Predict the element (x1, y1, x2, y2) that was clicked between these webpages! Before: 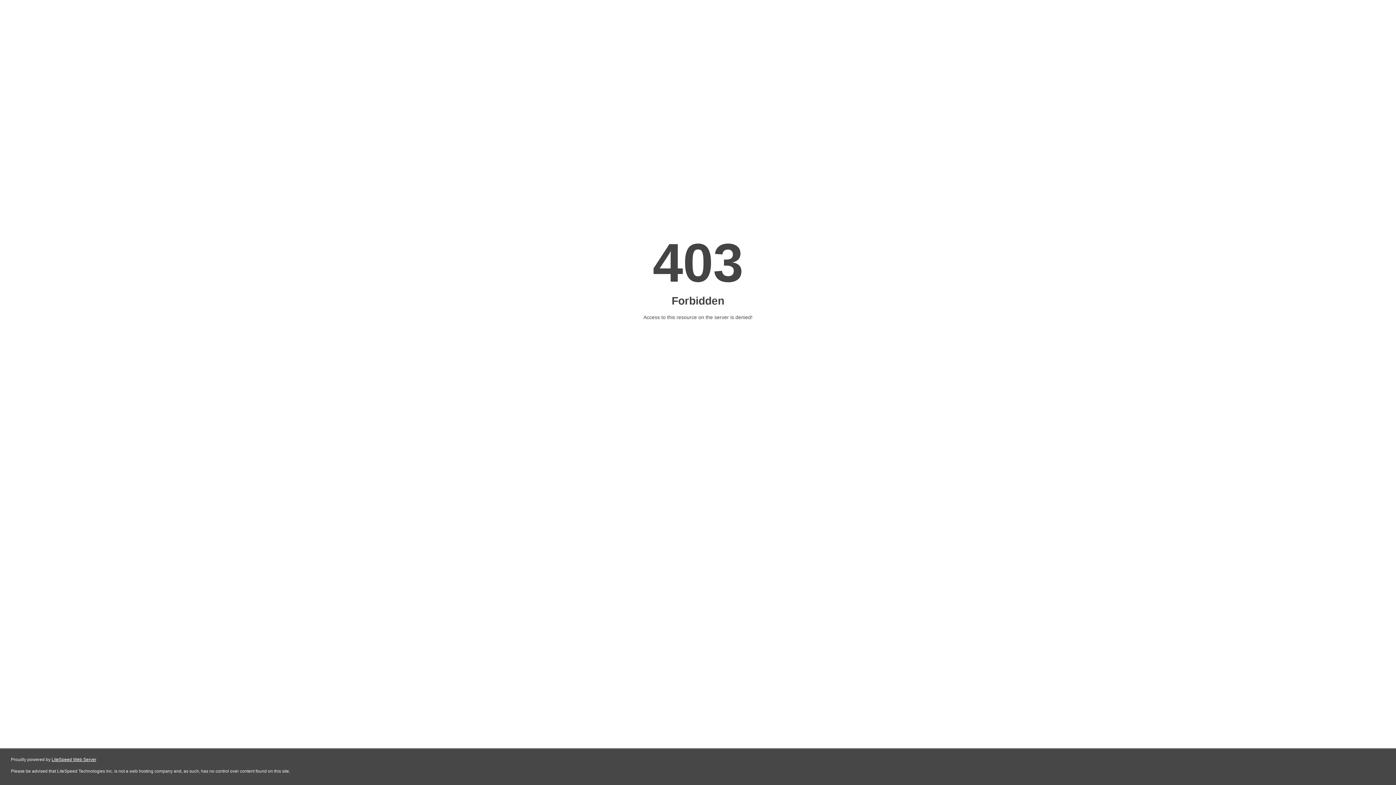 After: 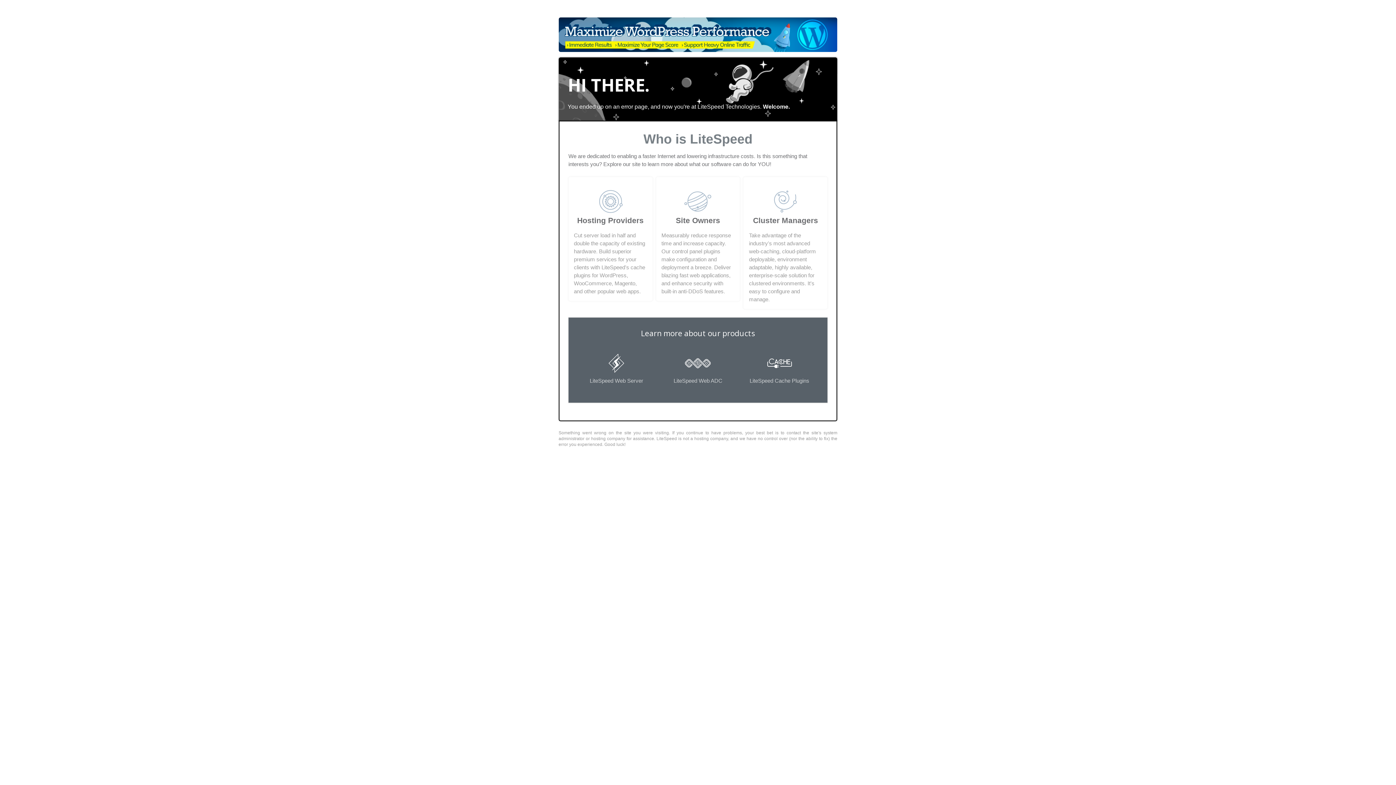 Action: bbox: (51, 757, 96, 762) label: LiteSpeed Web Server